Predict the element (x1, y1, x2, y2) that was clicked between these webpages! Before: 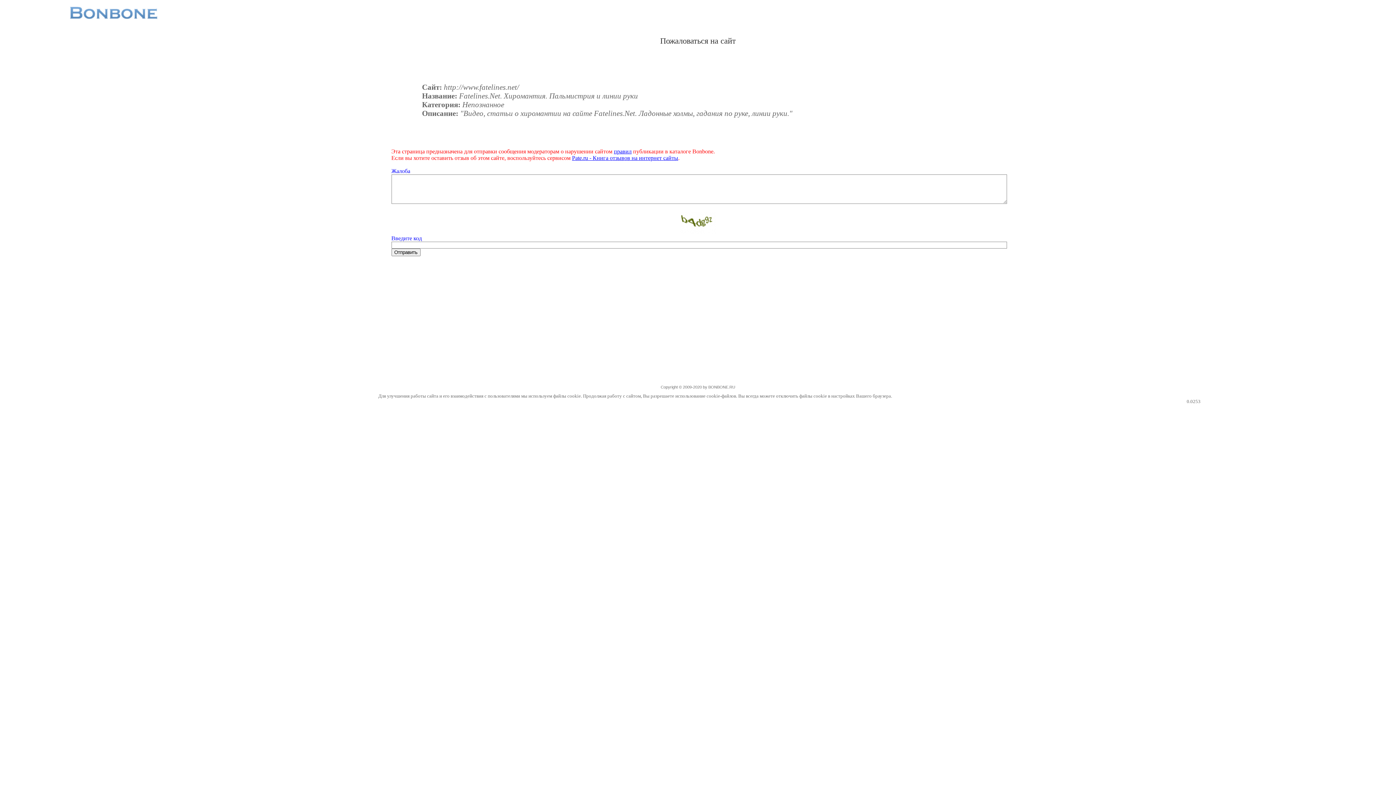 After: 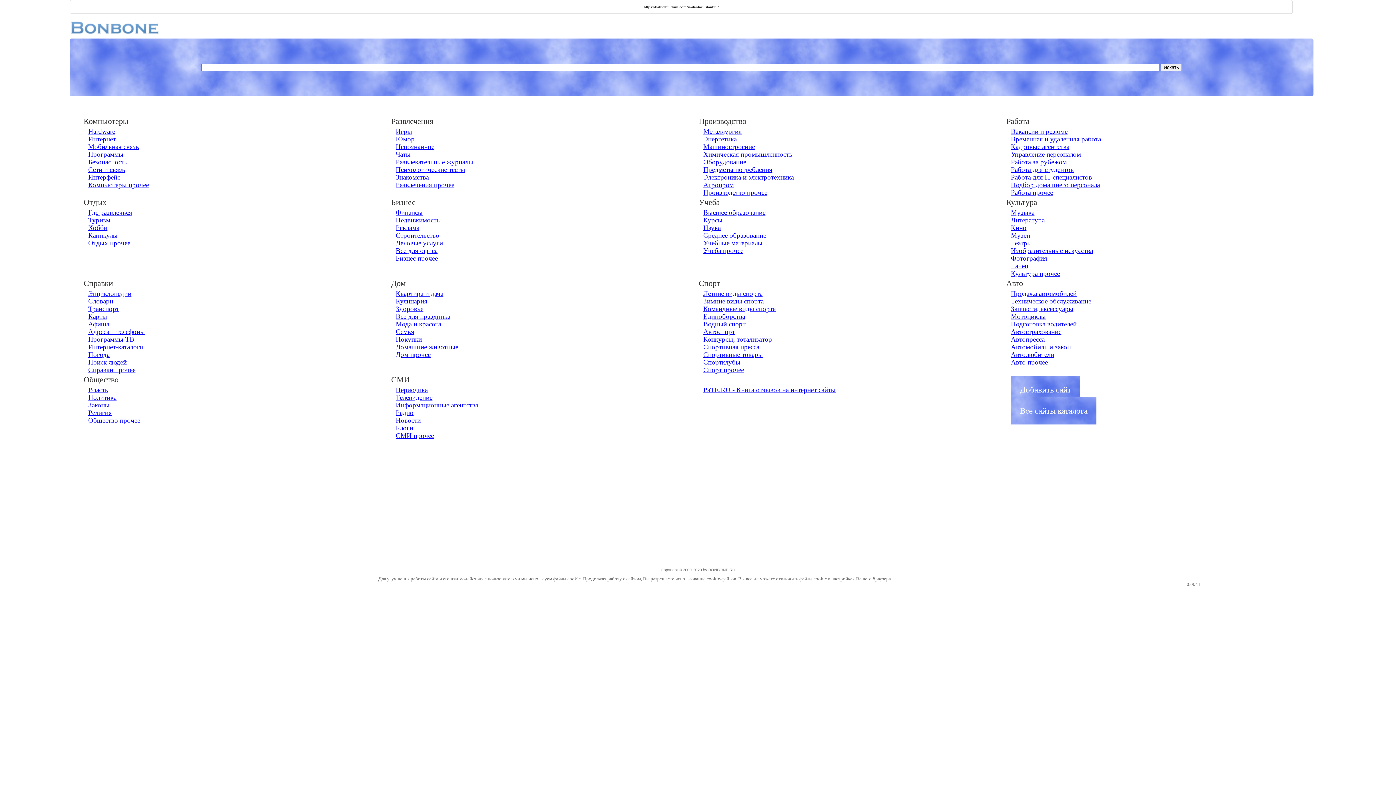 Action: bbox: (69, 9, 158, 22)